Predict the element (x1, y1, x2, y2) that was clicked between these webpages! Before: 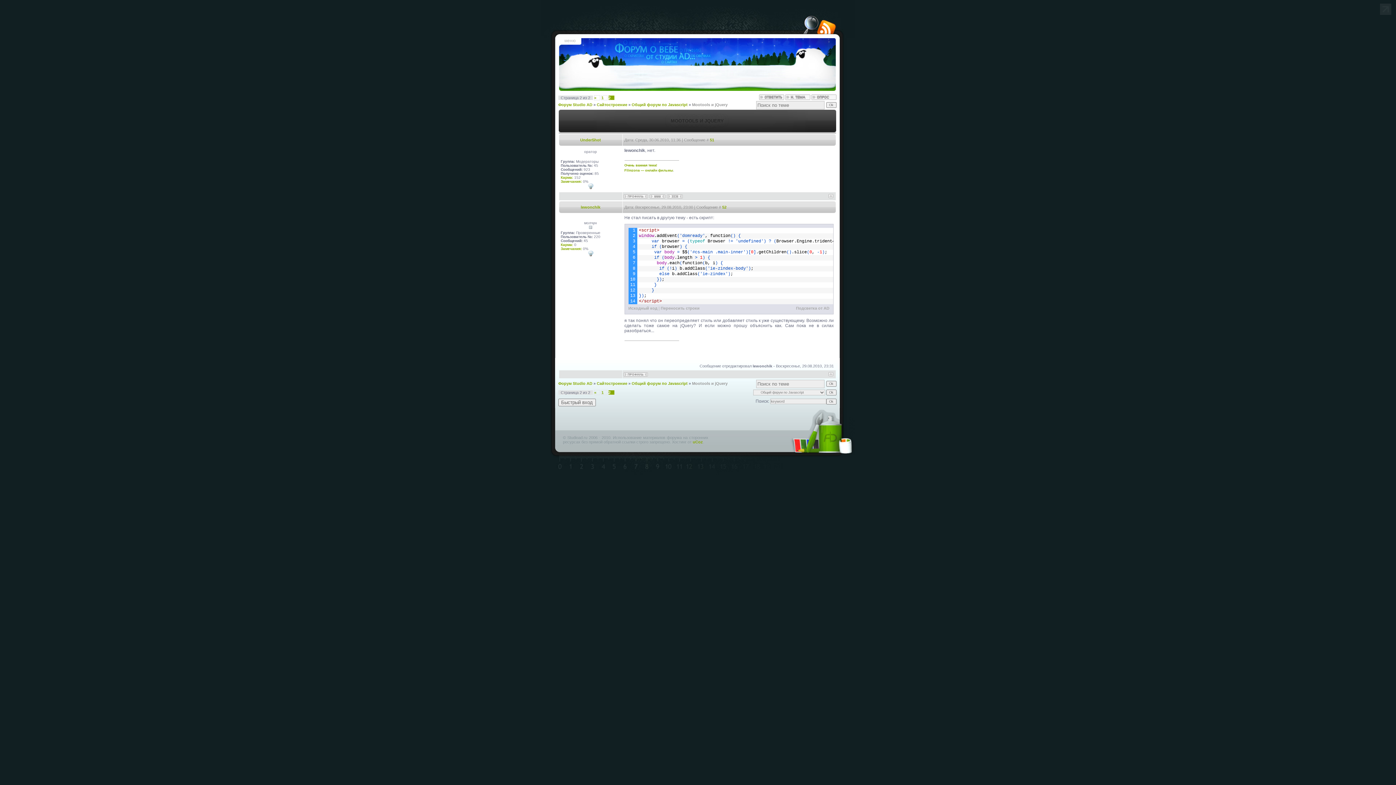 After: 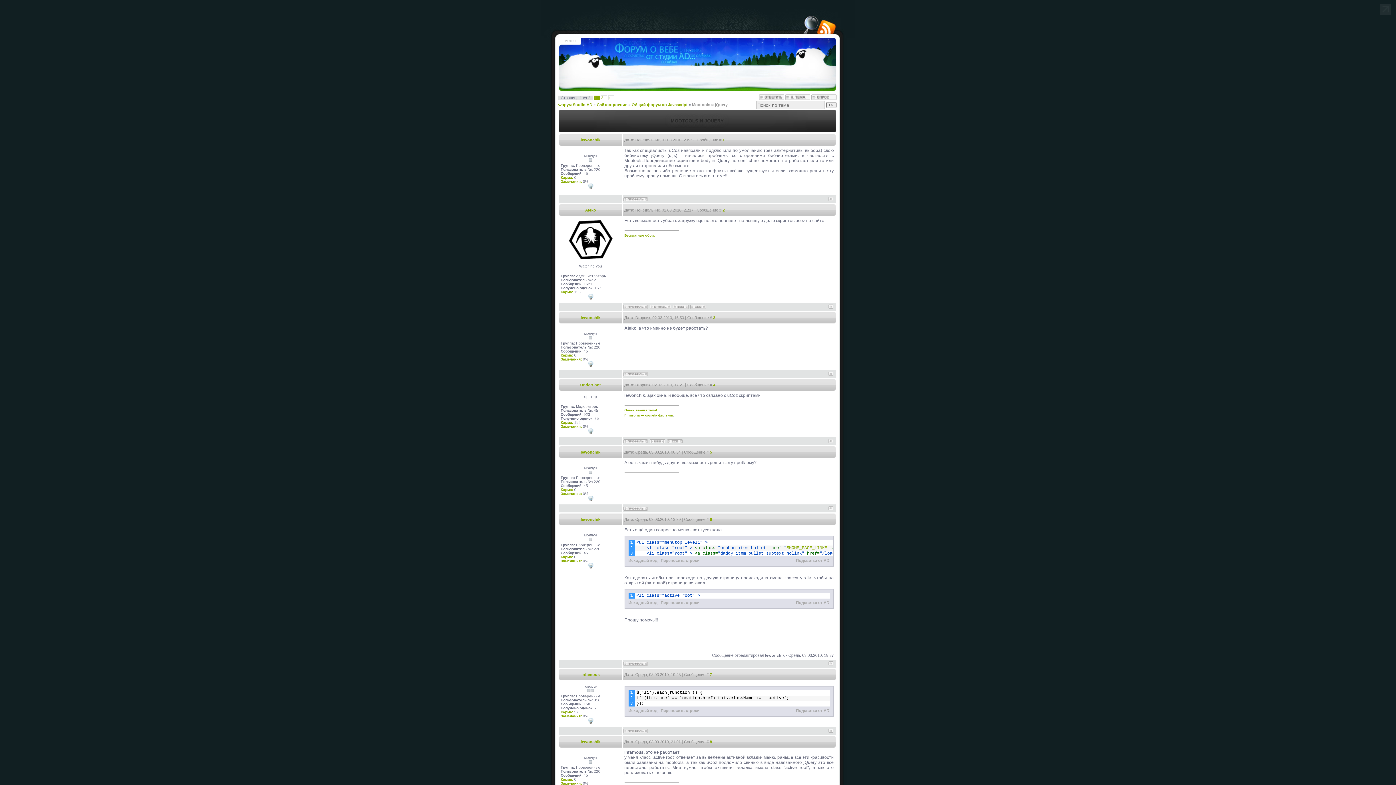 Action: label: « bbox: (594, 95, 596, 100)